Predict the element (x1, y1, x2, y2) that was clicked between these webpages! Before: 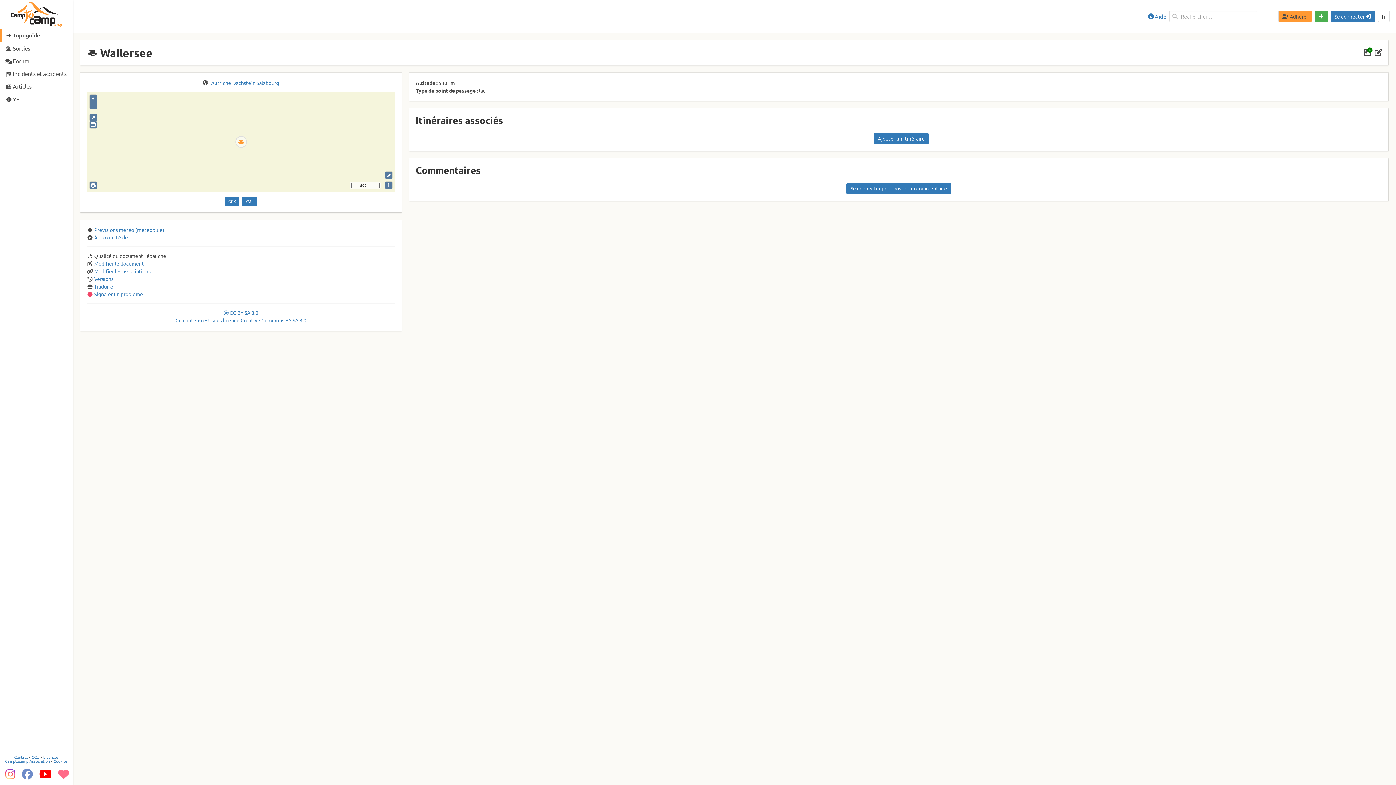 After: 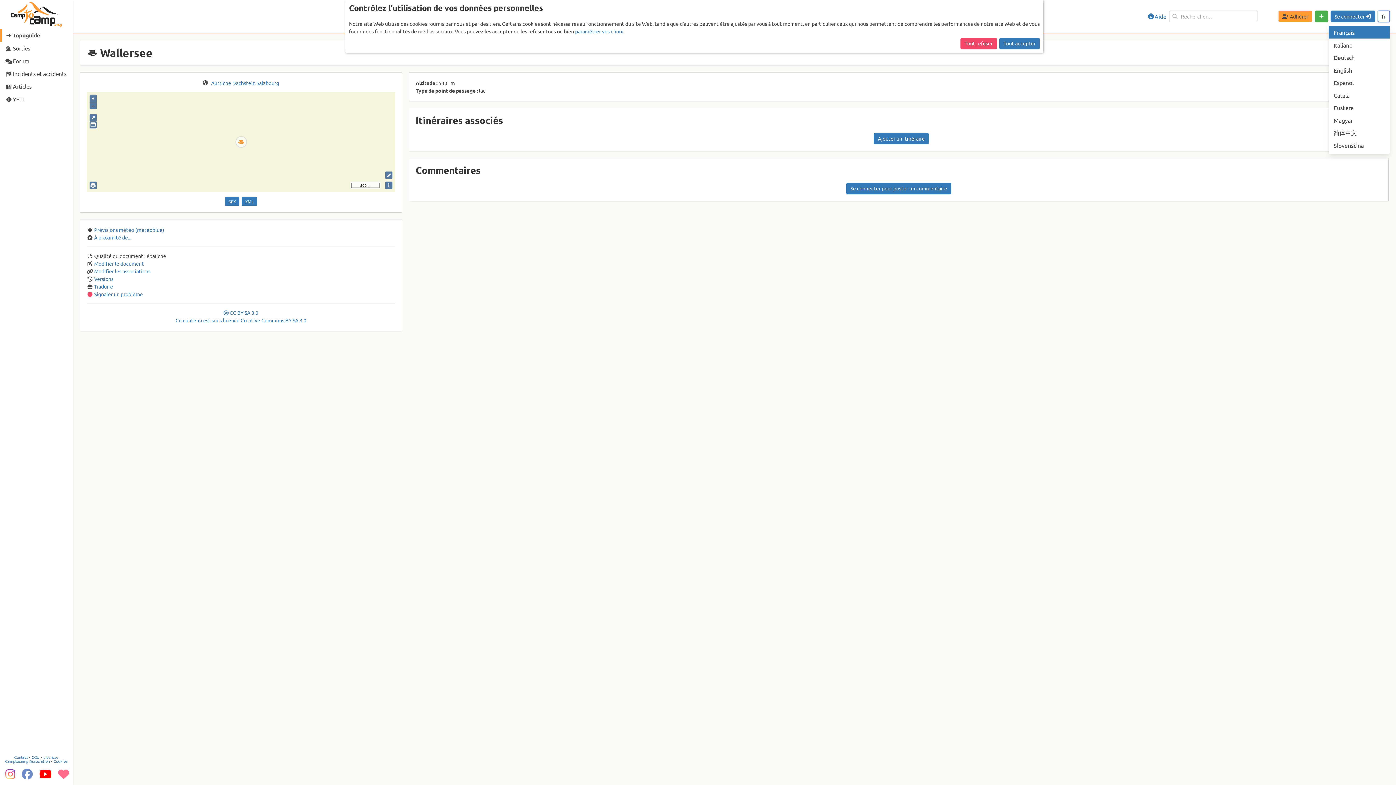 Action: bbox: (1378, 10, 1390, 22) label: fr